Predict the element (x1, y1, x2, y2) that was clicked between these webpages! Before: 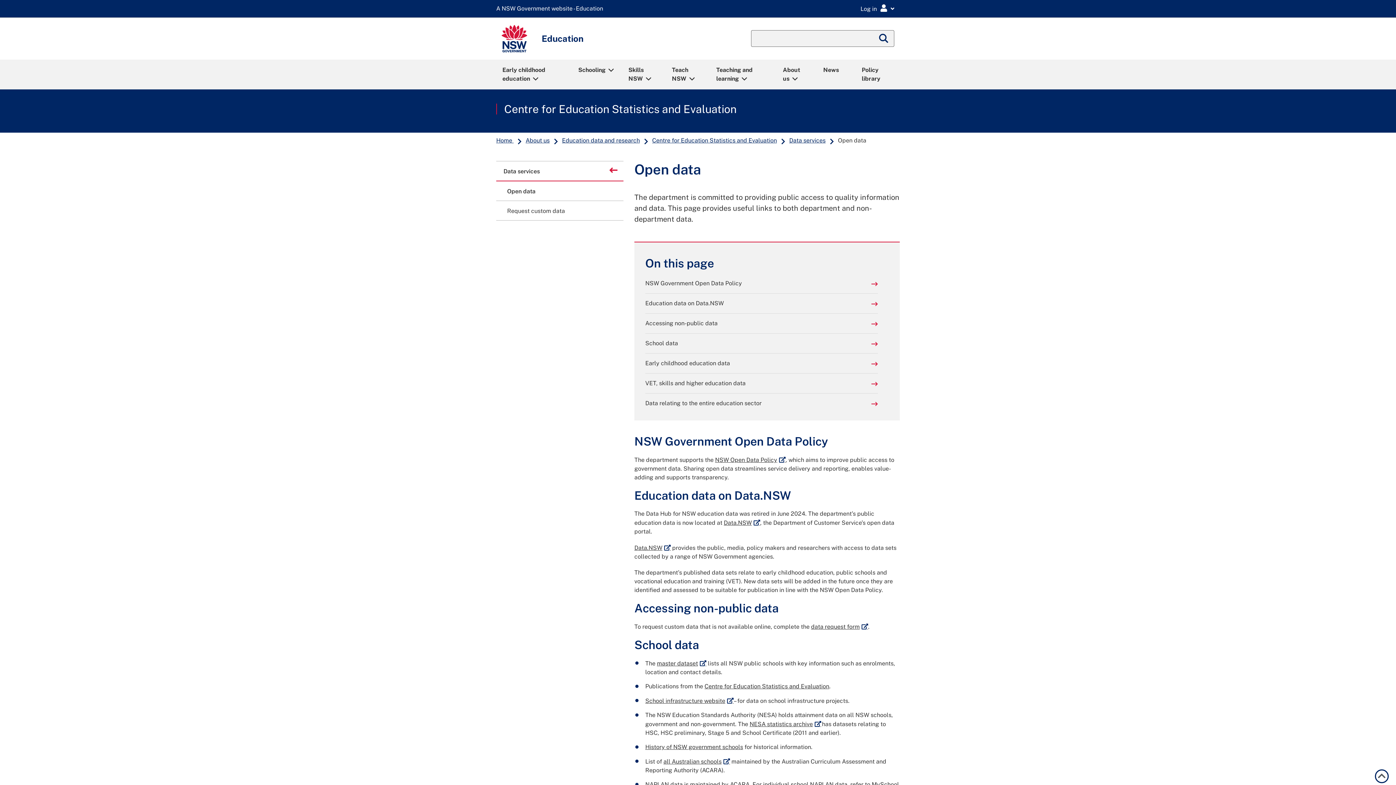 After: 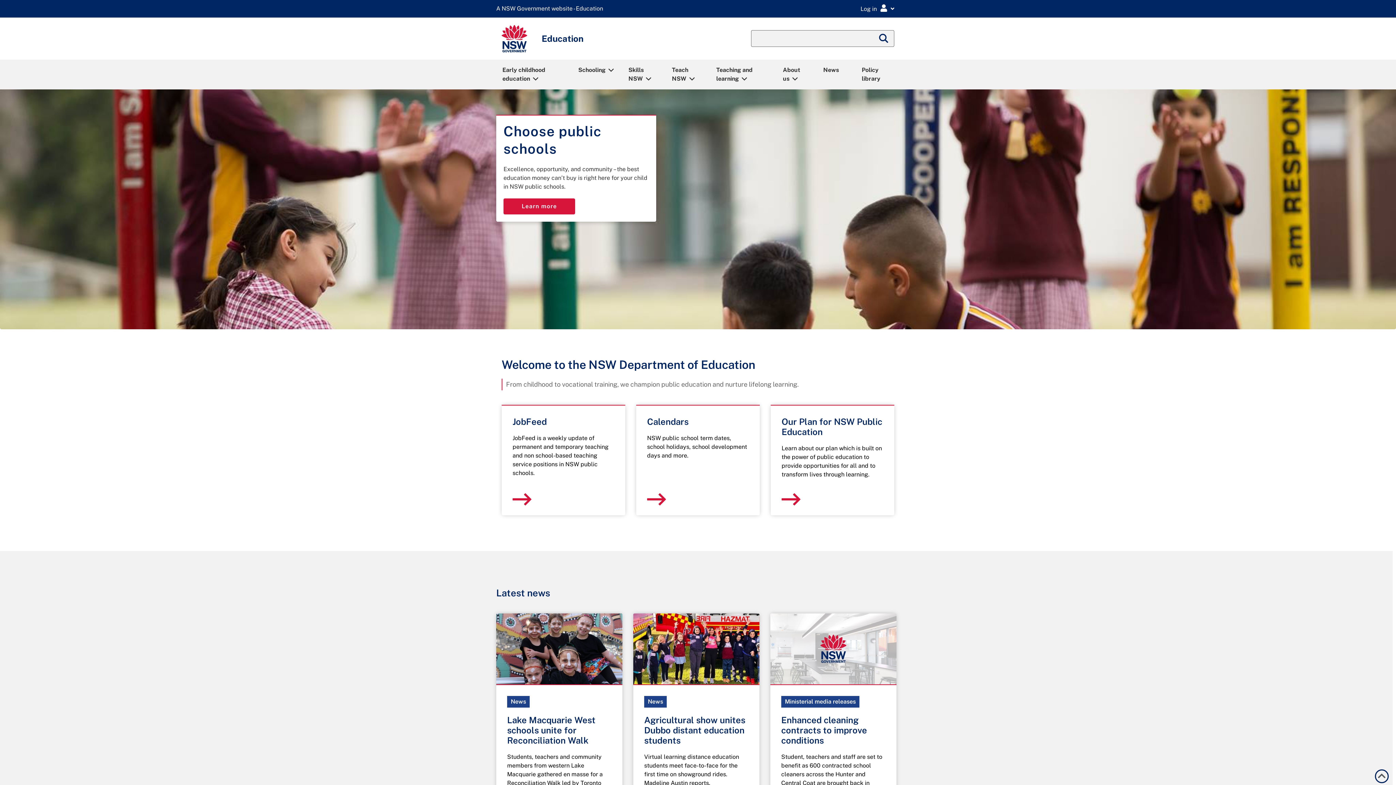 Action: bbox: (495, 137, 514, 143) label: Home 